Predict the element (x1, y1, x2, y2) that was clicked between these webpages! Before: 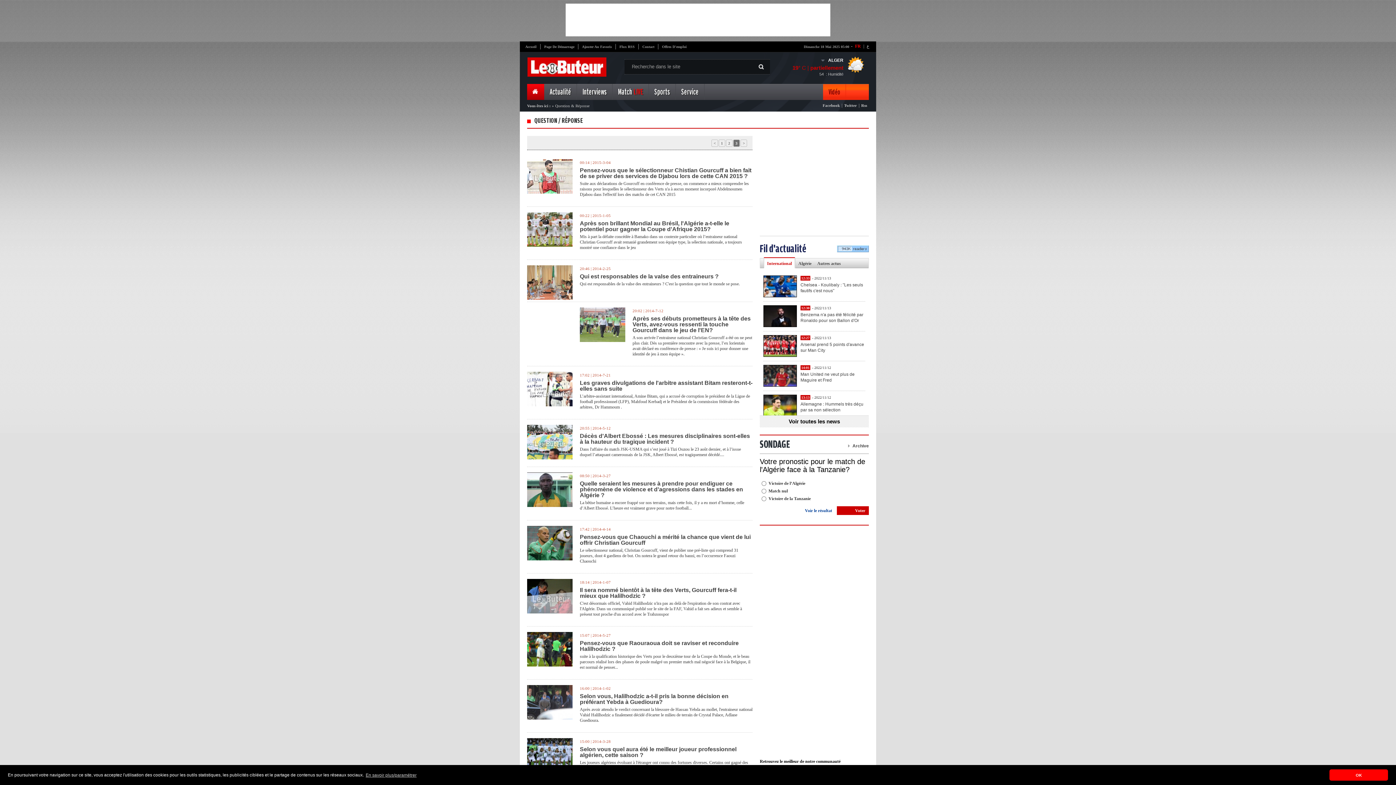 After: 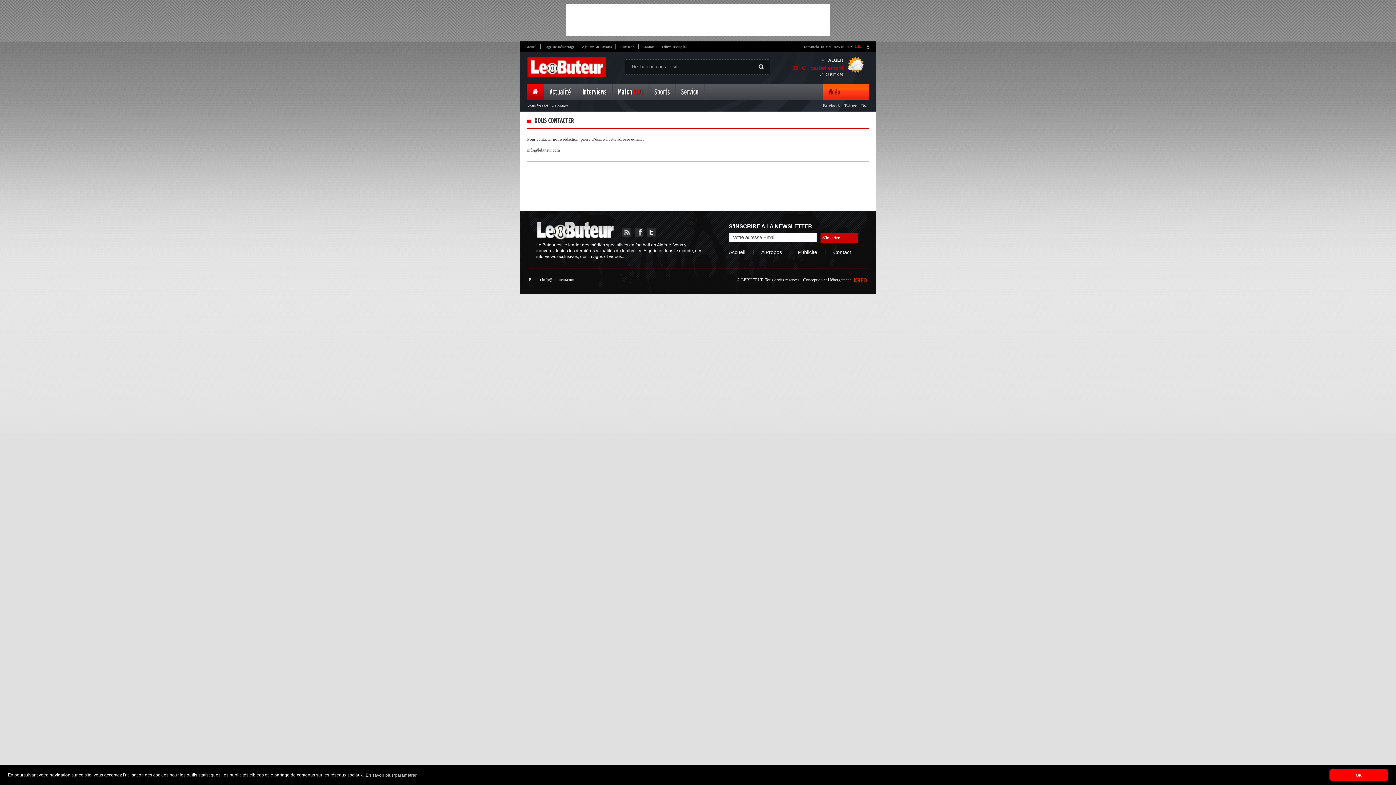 Action: label: Contact bbox: (642, 44, 654, 49)